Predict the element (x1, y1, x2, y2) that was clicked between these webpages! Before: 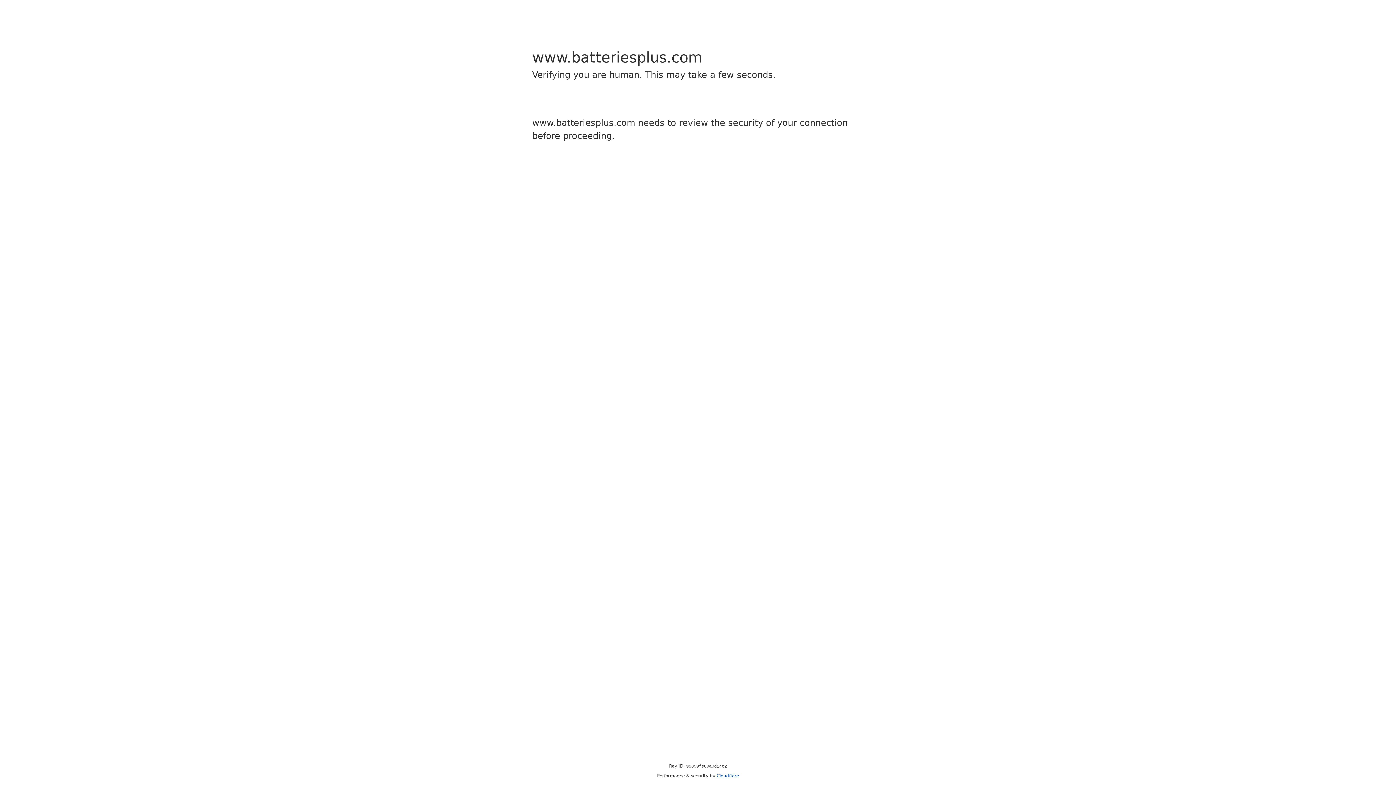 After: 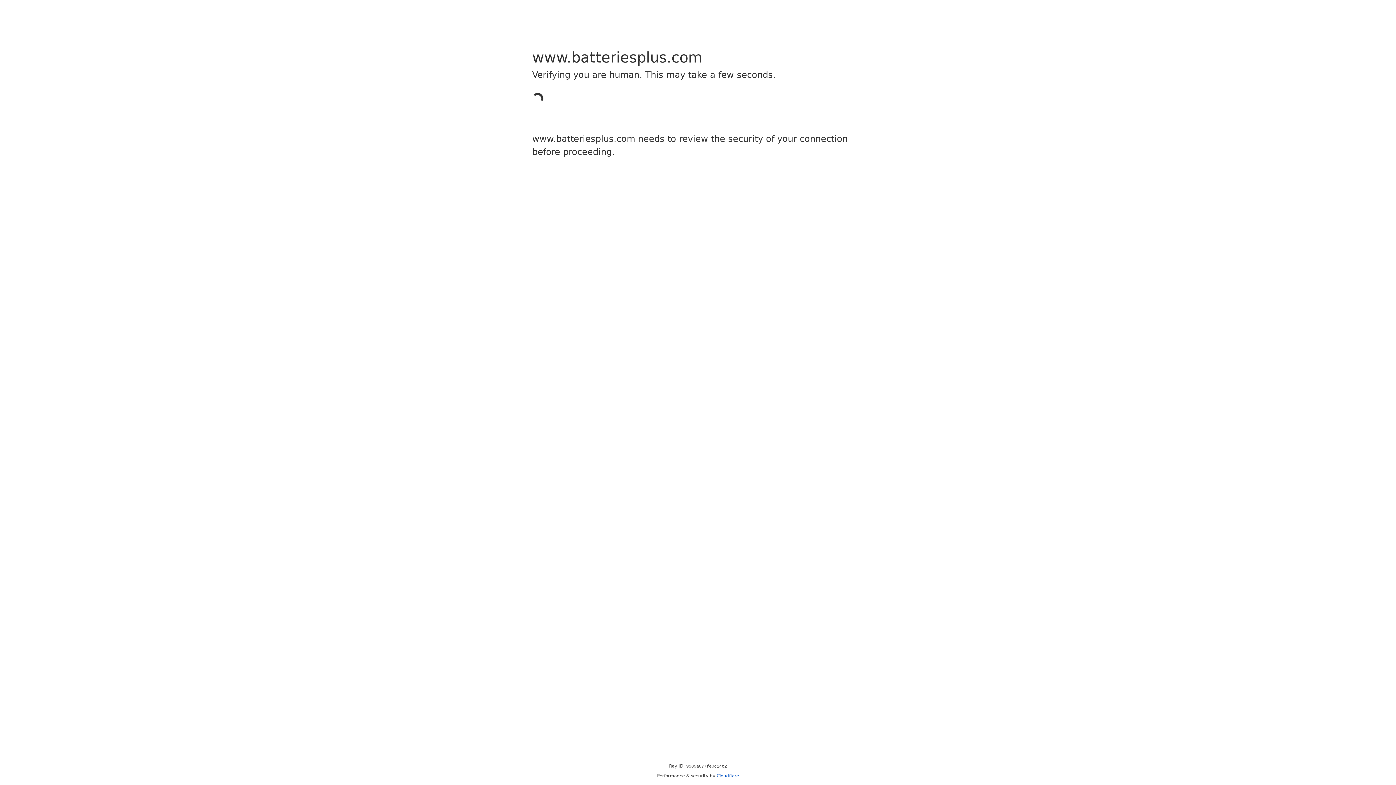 Action: label: Cloudflare bbox: (716, 773, 739, 778)